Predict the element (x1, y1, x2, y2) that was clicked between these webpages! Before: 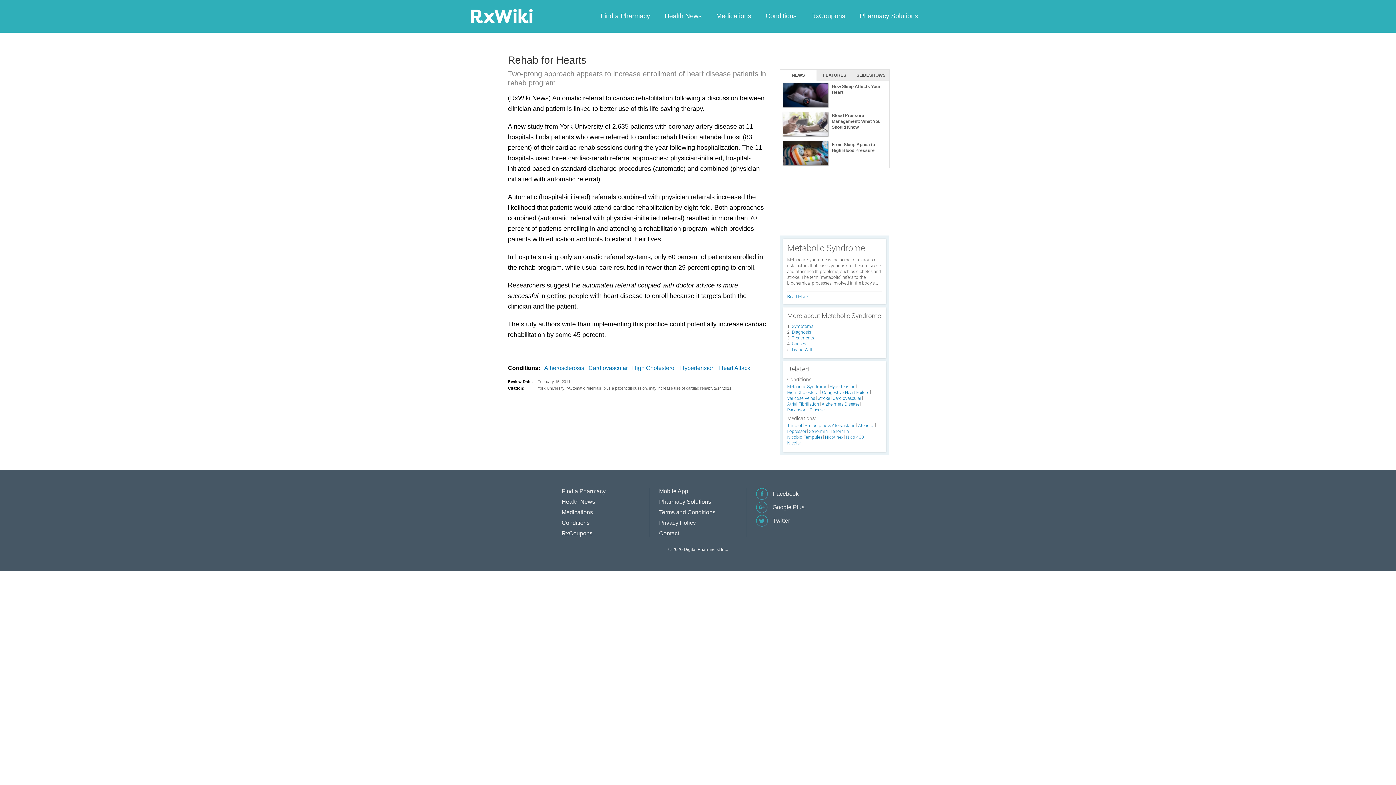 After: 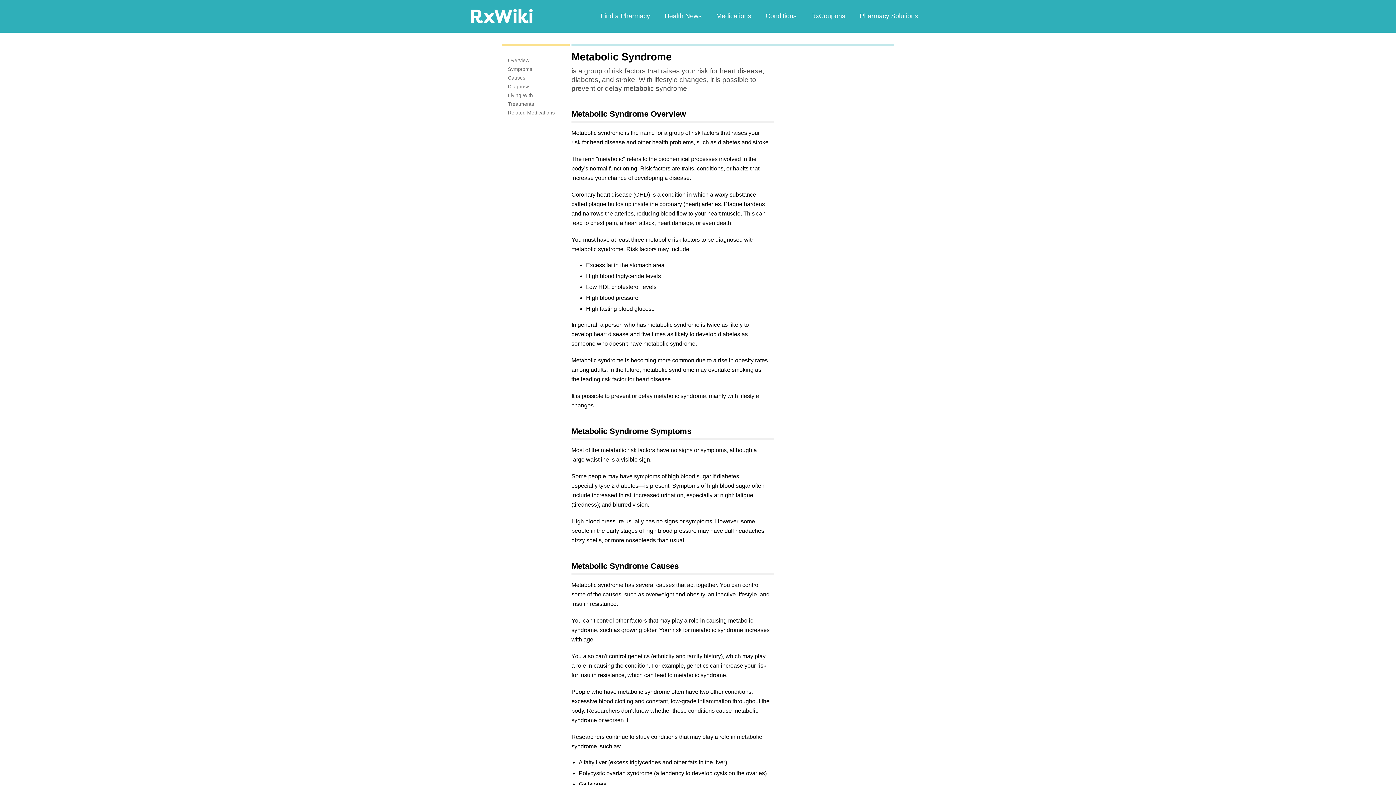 Action: bbox: (787, 293, 808, 299) label: Read More